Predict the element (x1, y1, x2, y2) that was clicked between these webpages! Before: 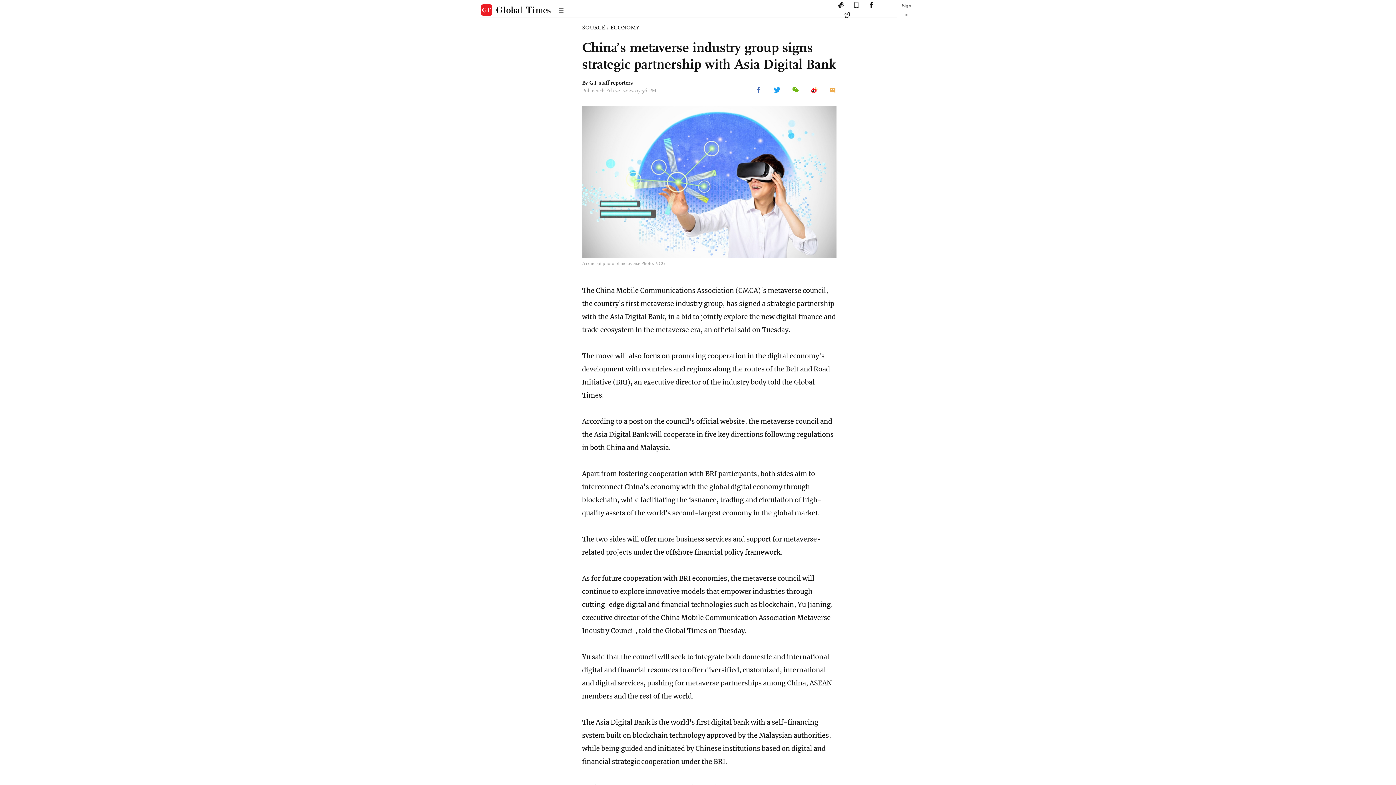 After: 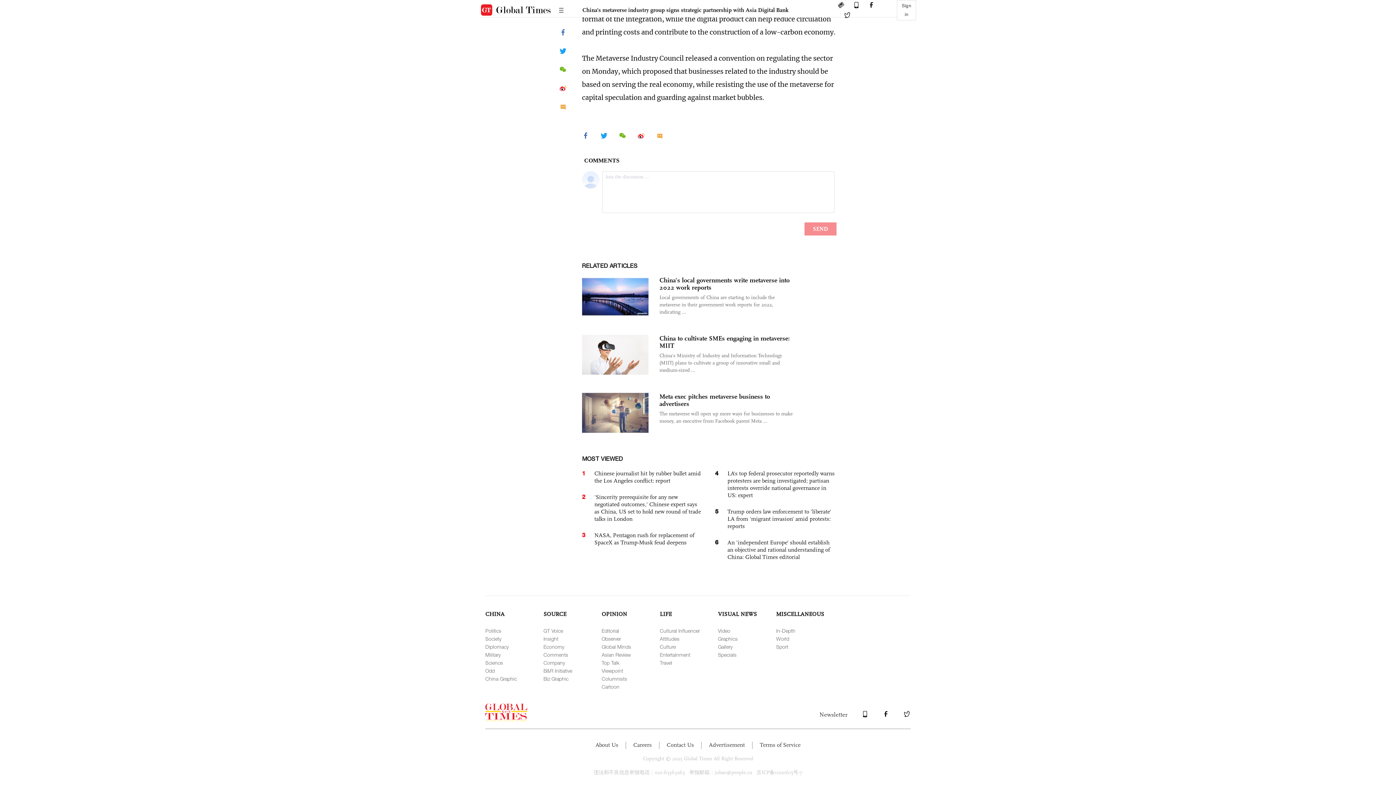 Action: bbox: (819, 89, 836, 95)